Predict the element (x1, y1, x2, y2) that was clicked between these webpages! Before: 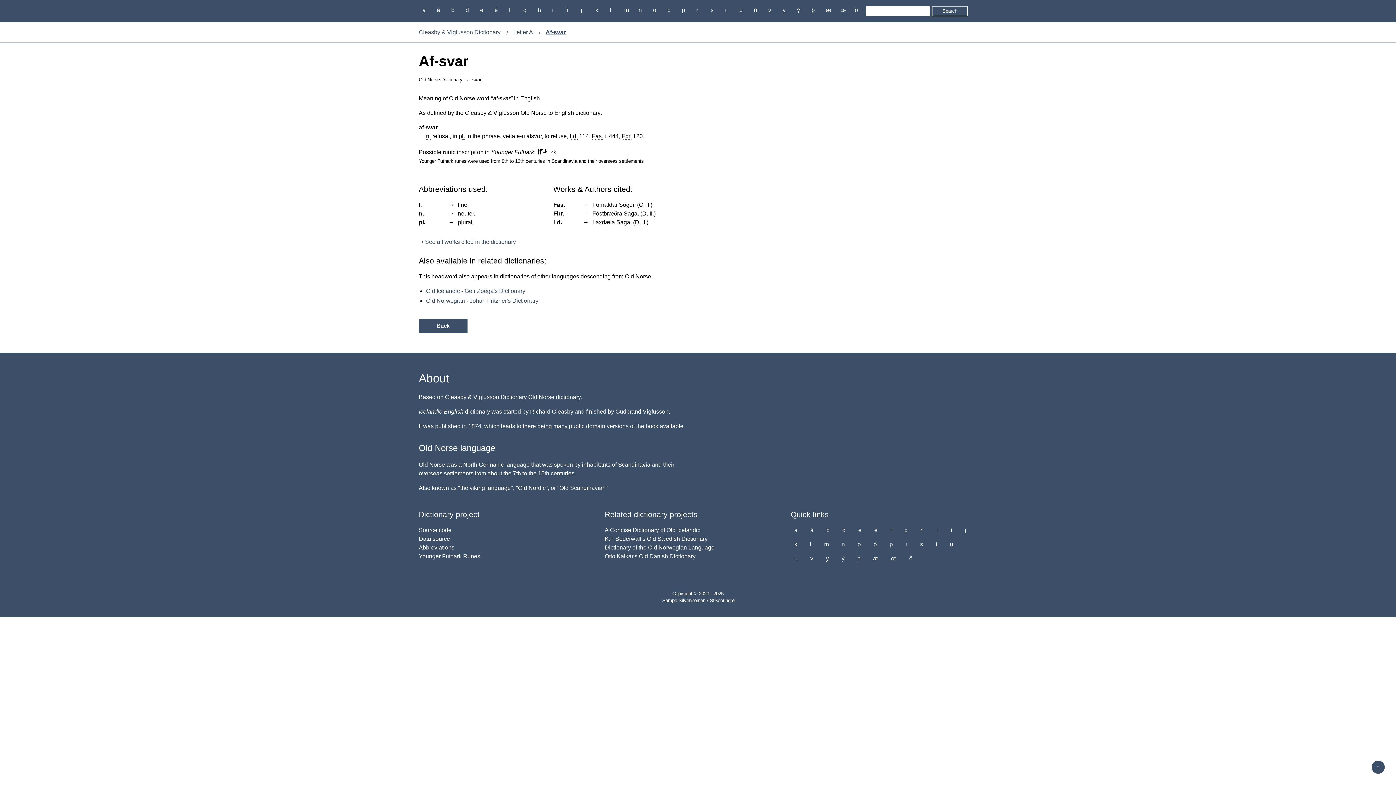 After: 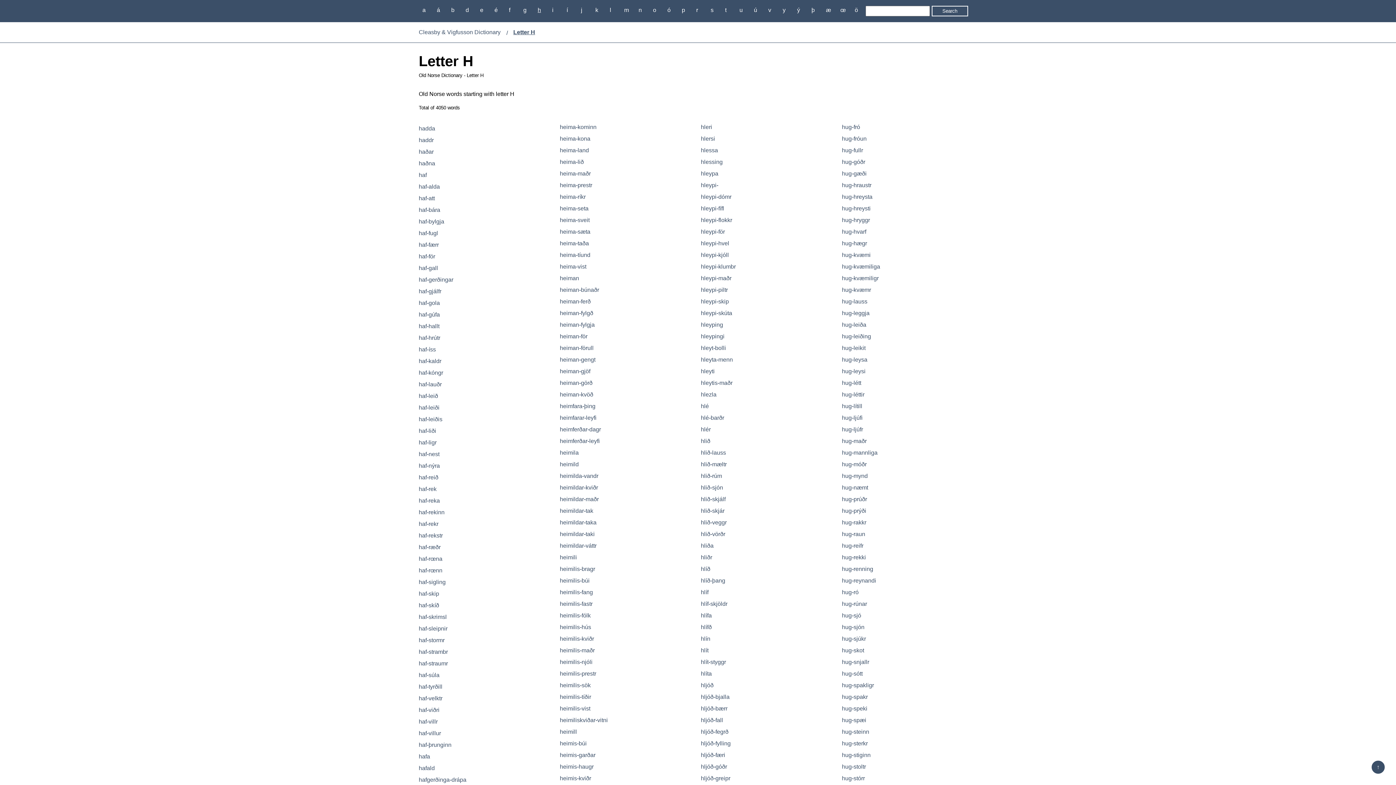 Action: bbox: (534, 5, 544, 14) label: h